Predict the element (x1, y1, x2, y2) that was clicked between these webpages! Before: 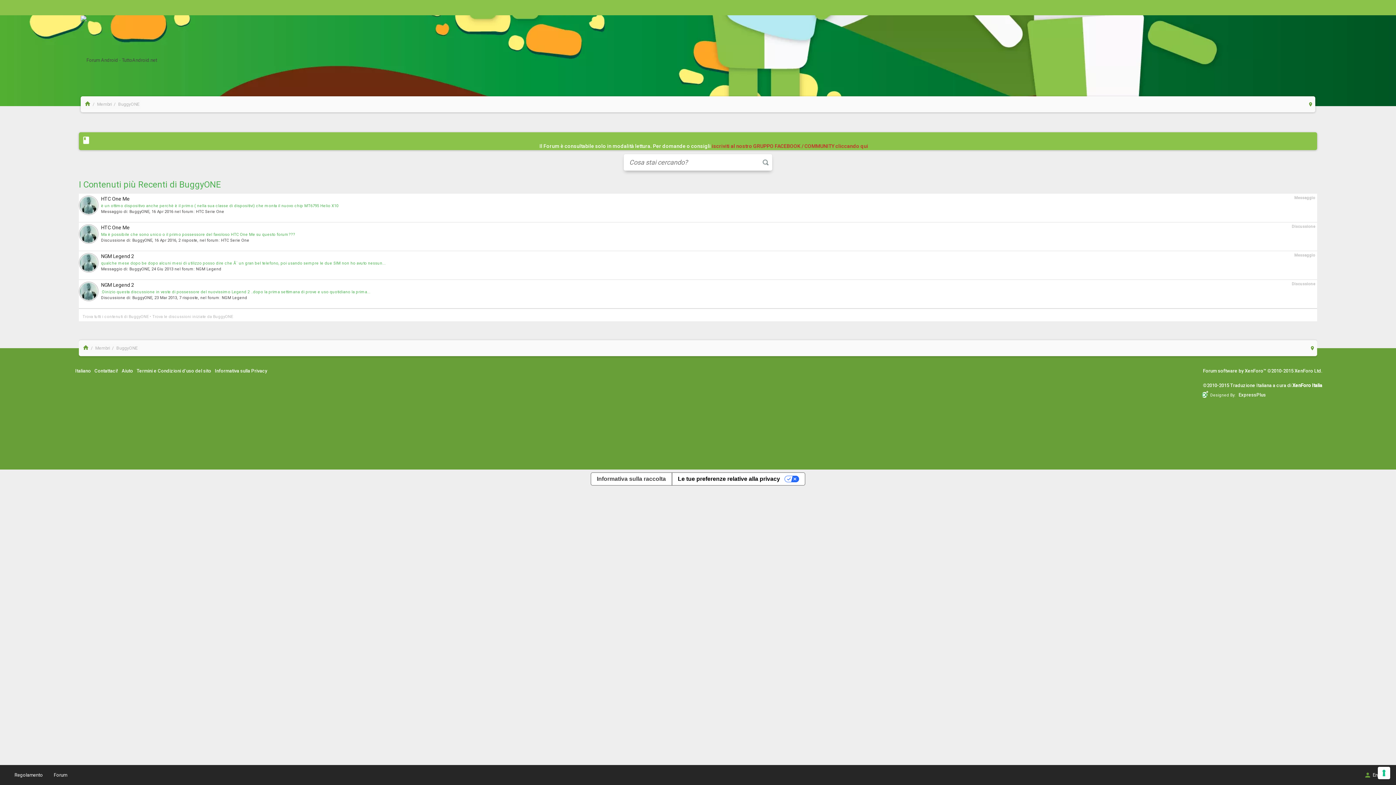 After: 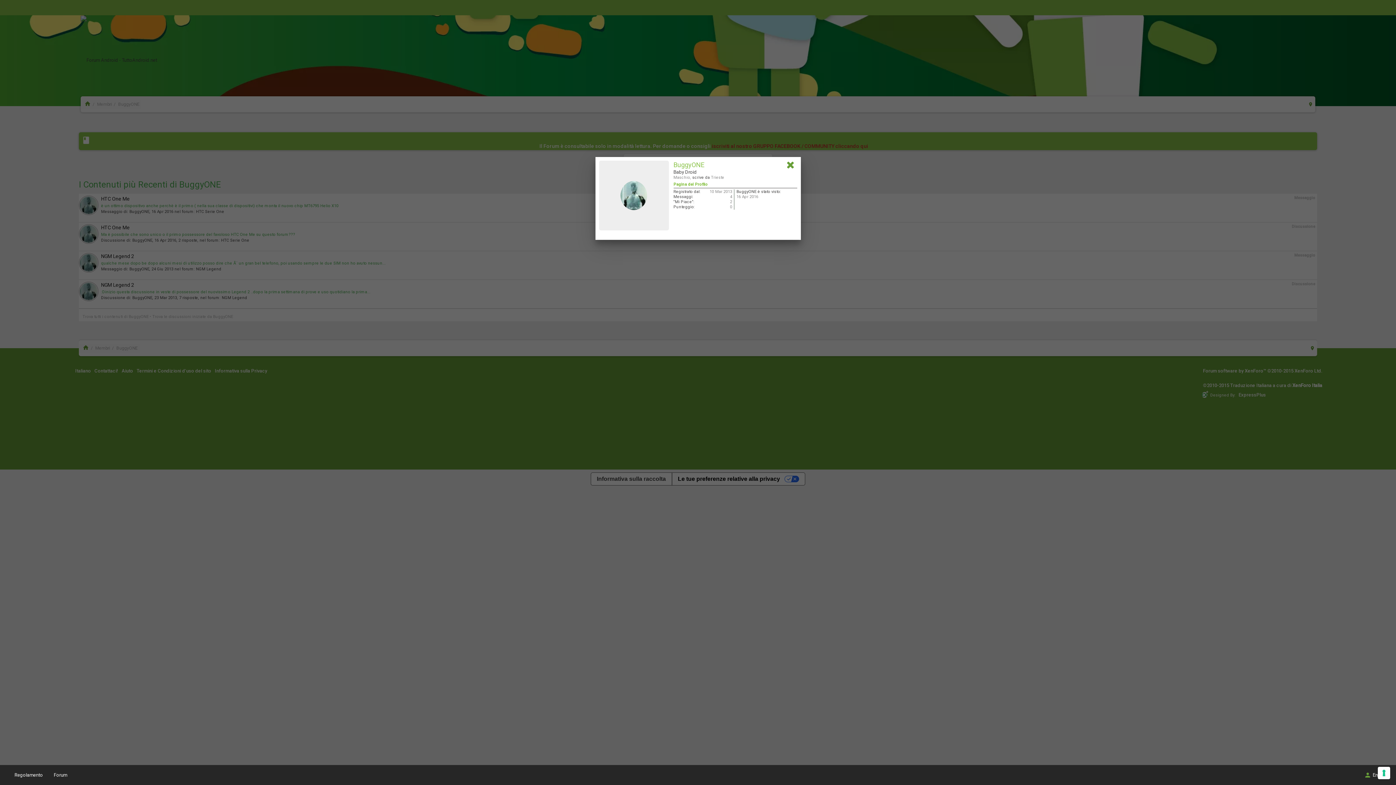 Action: bbox: (78, 253, 98, 274)